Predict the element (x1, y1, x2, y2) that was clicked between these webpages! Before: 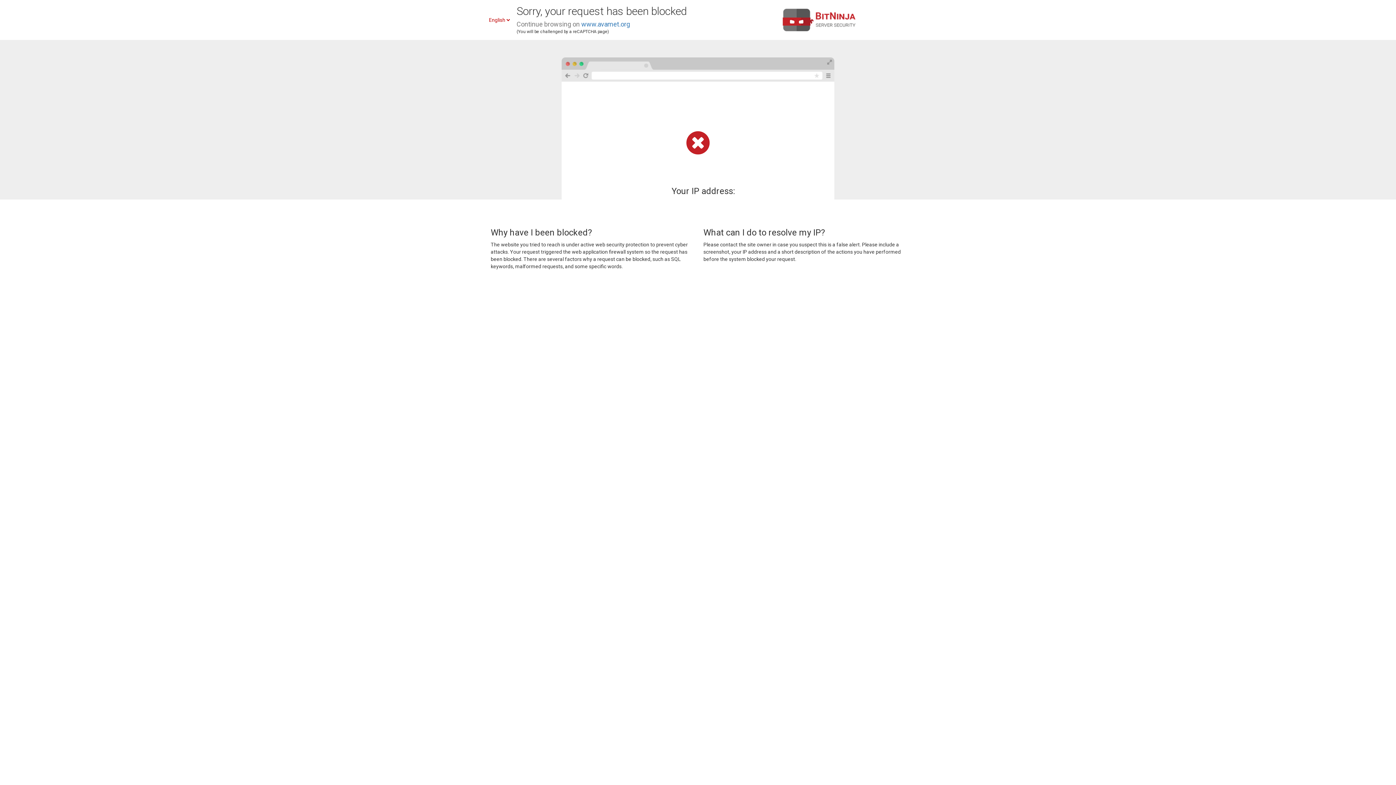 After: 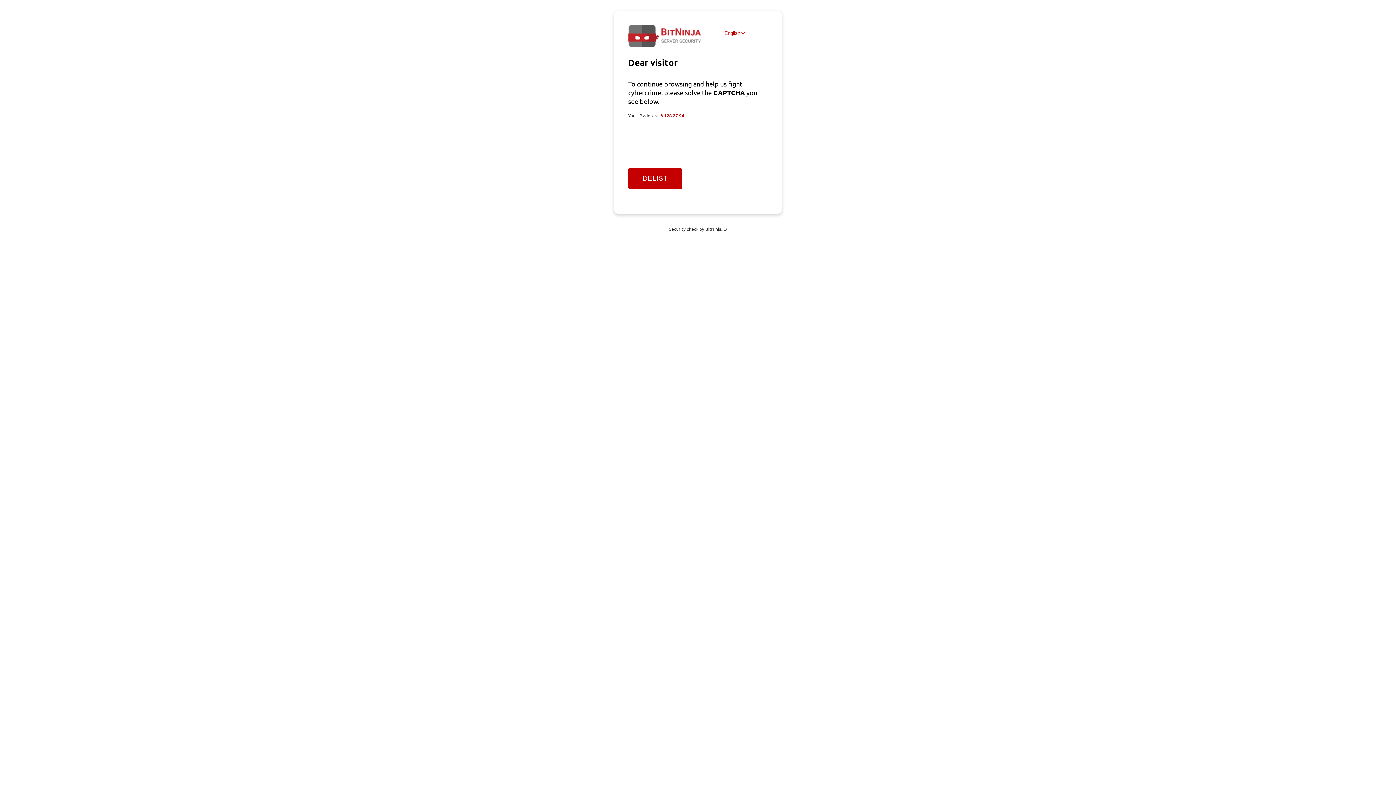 Action: bbox: (581, 20, 630, 28) label: www.avamet.org